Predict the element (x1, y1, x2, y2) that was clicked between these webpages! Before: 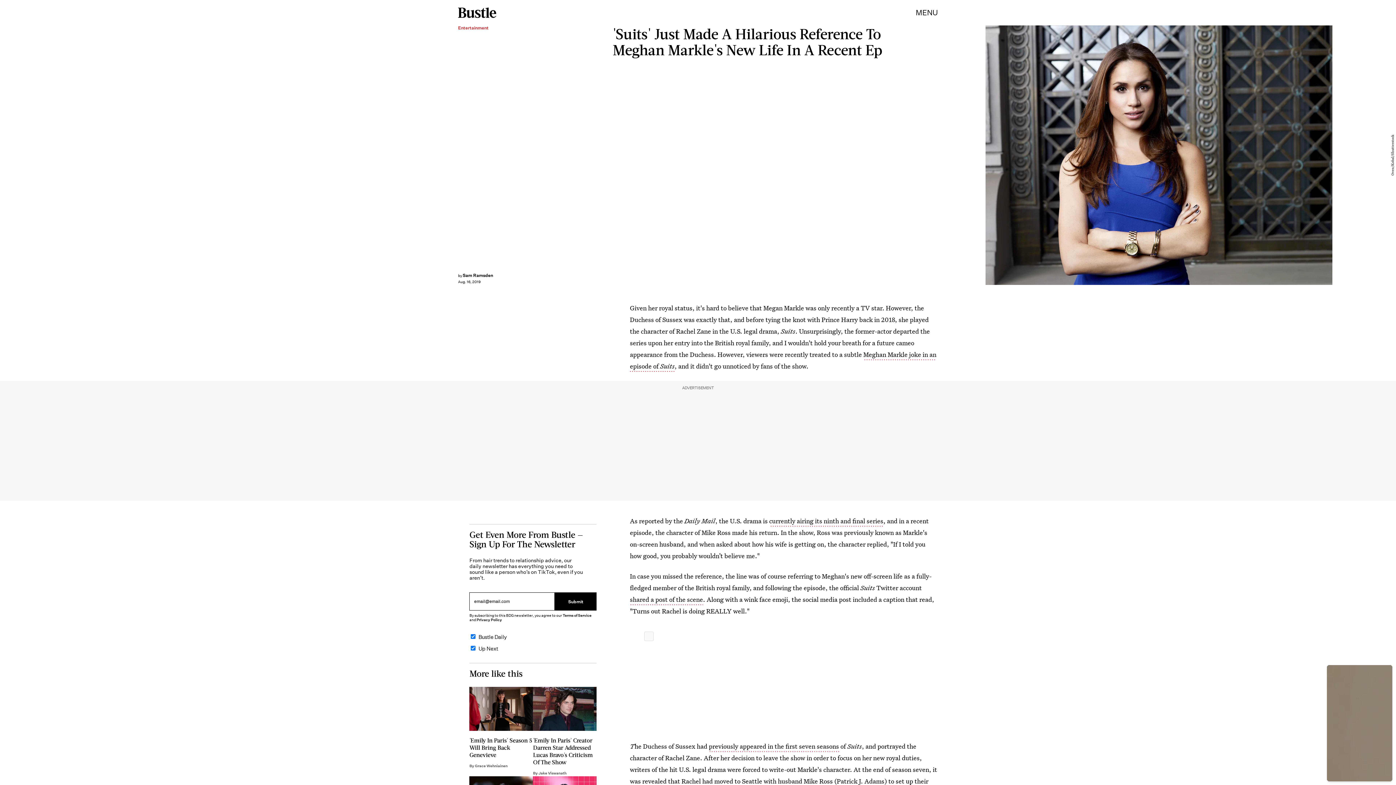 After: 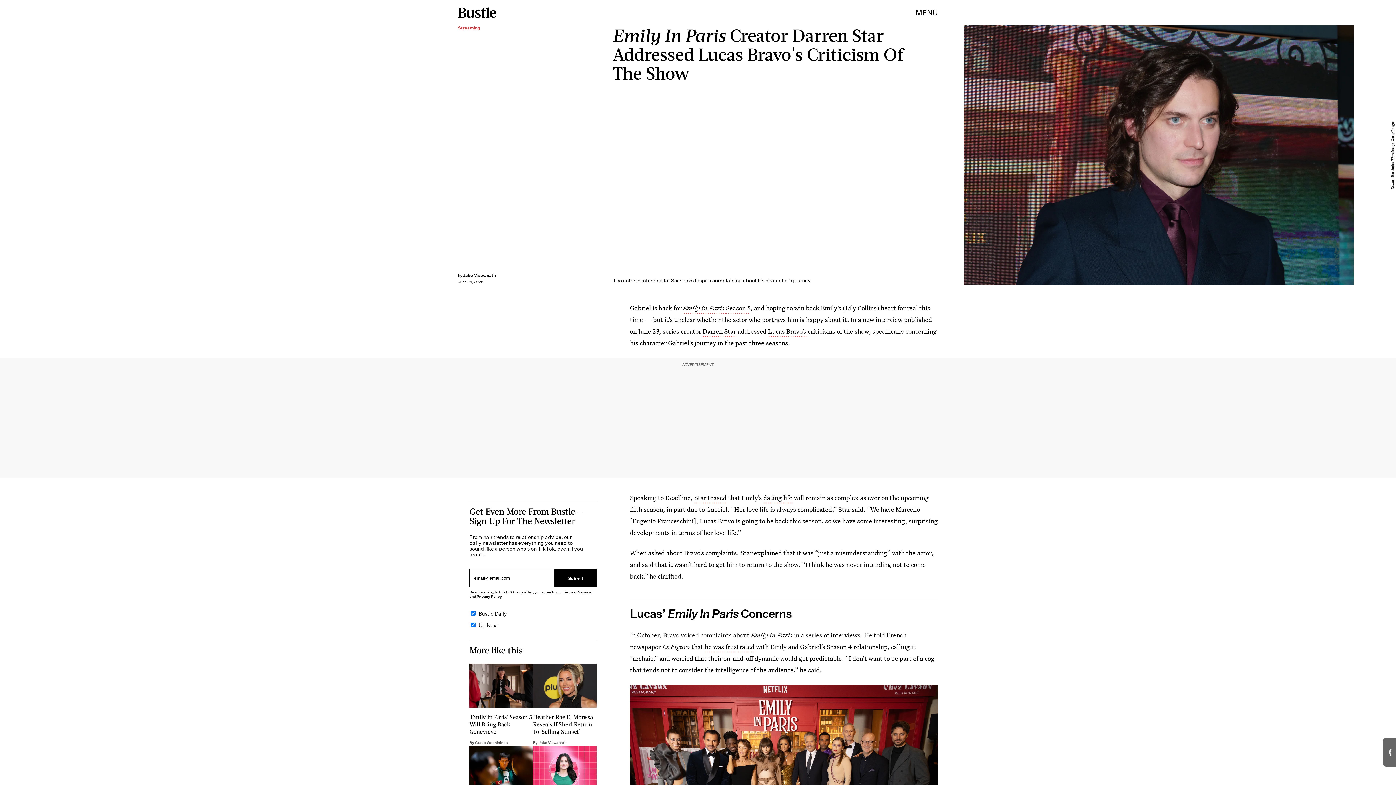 Action: bbox: (533, 687, 596, 776) label: 'Emily In Paris' Creator Darren Star Addressed Lucas Bravo's Criticism Of The Show
By Jake Viswanath